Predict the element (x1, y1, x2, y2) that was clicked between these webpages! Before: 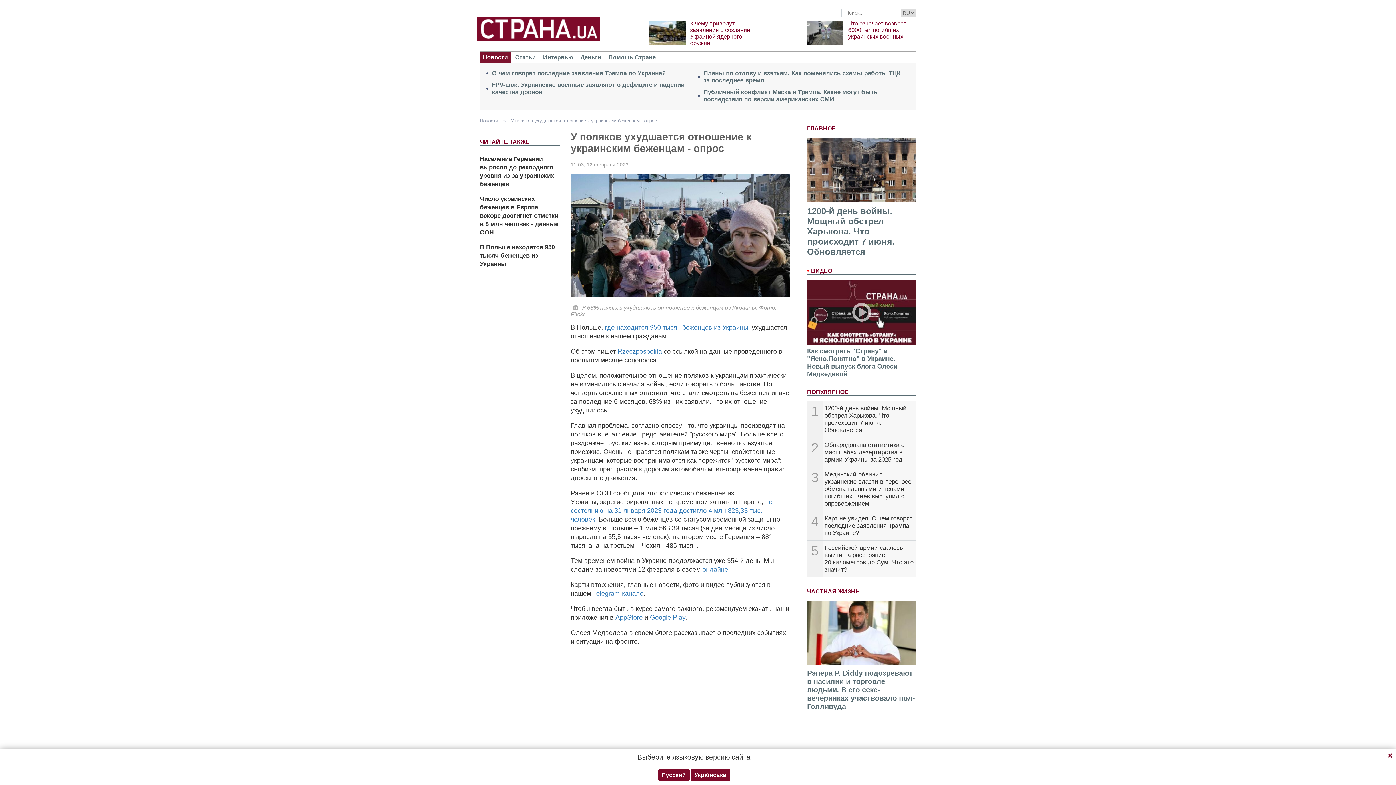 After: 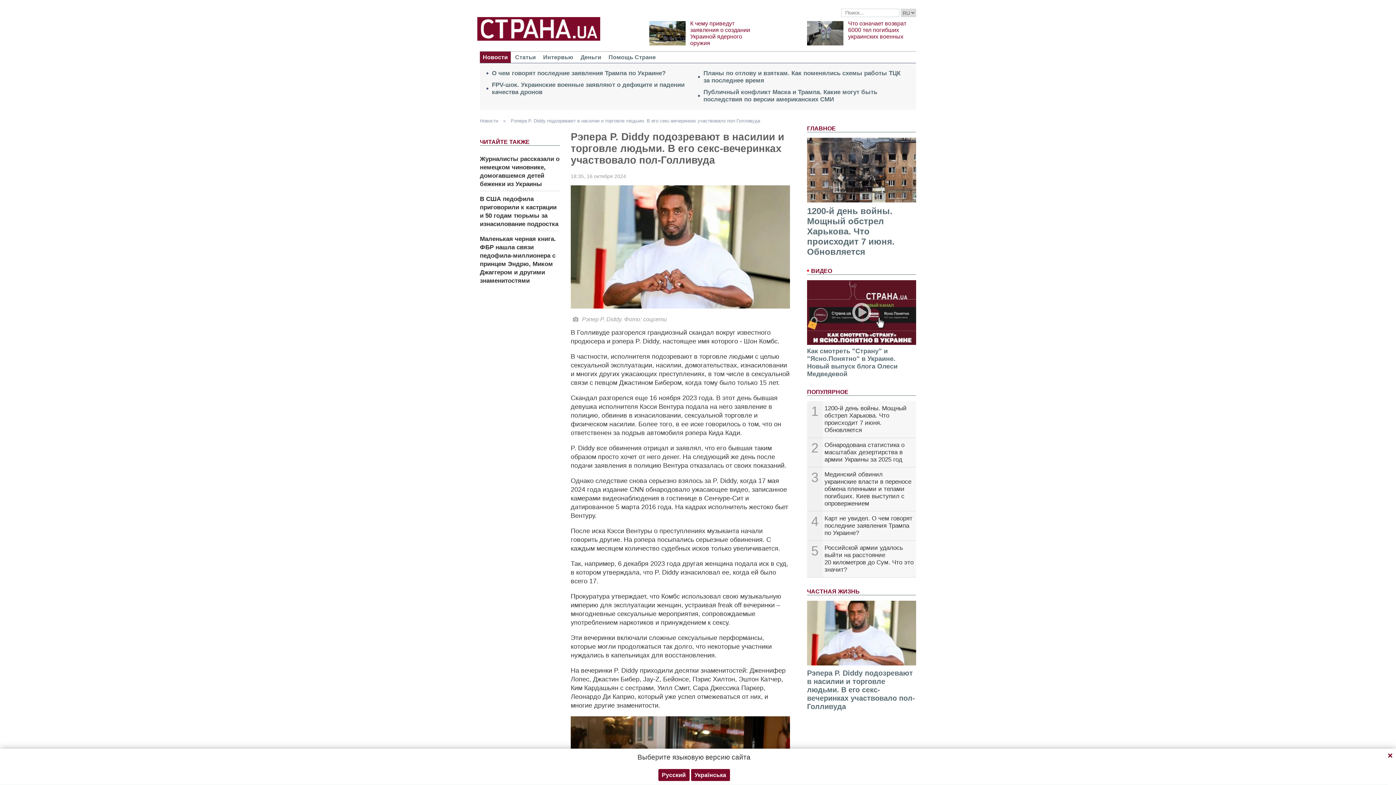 Action: bbox: (807, 600, 916, 665)